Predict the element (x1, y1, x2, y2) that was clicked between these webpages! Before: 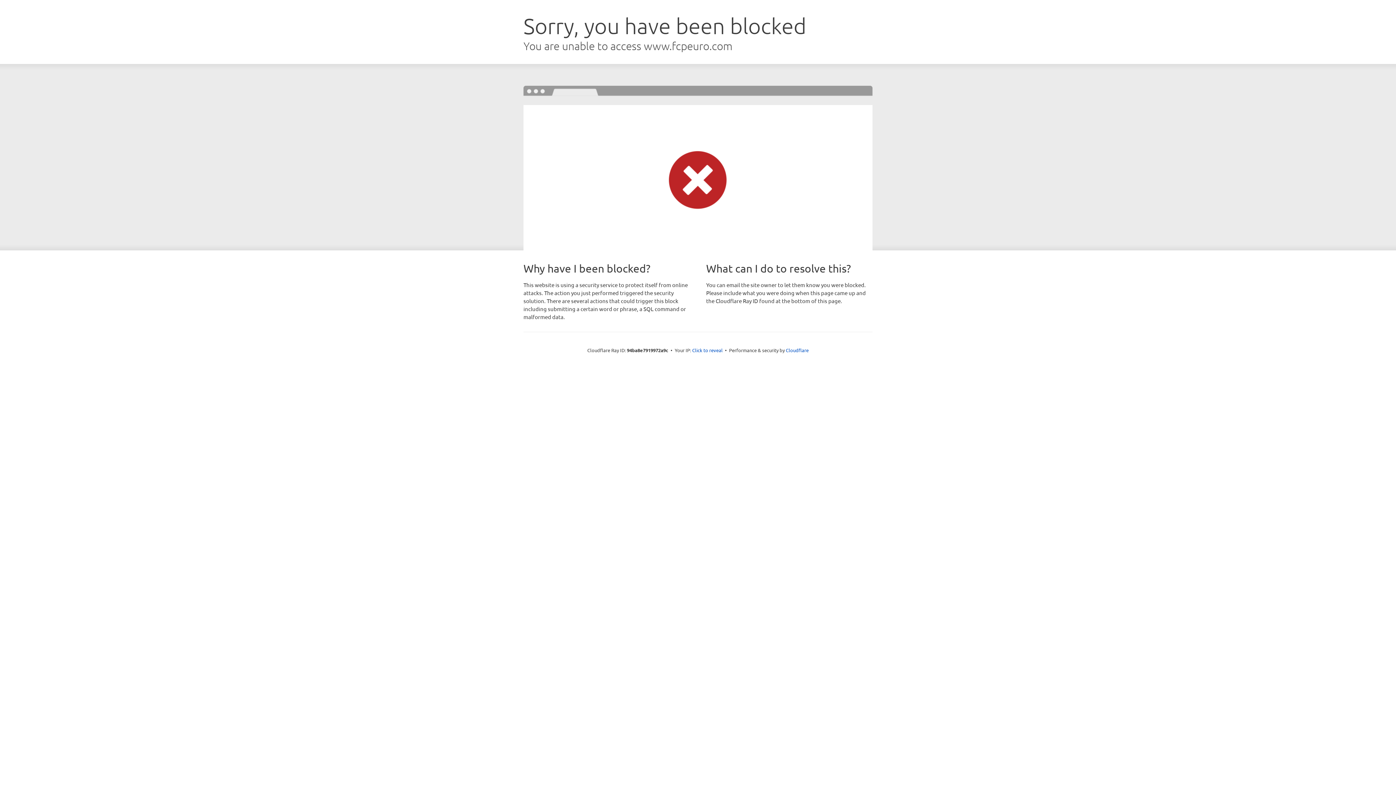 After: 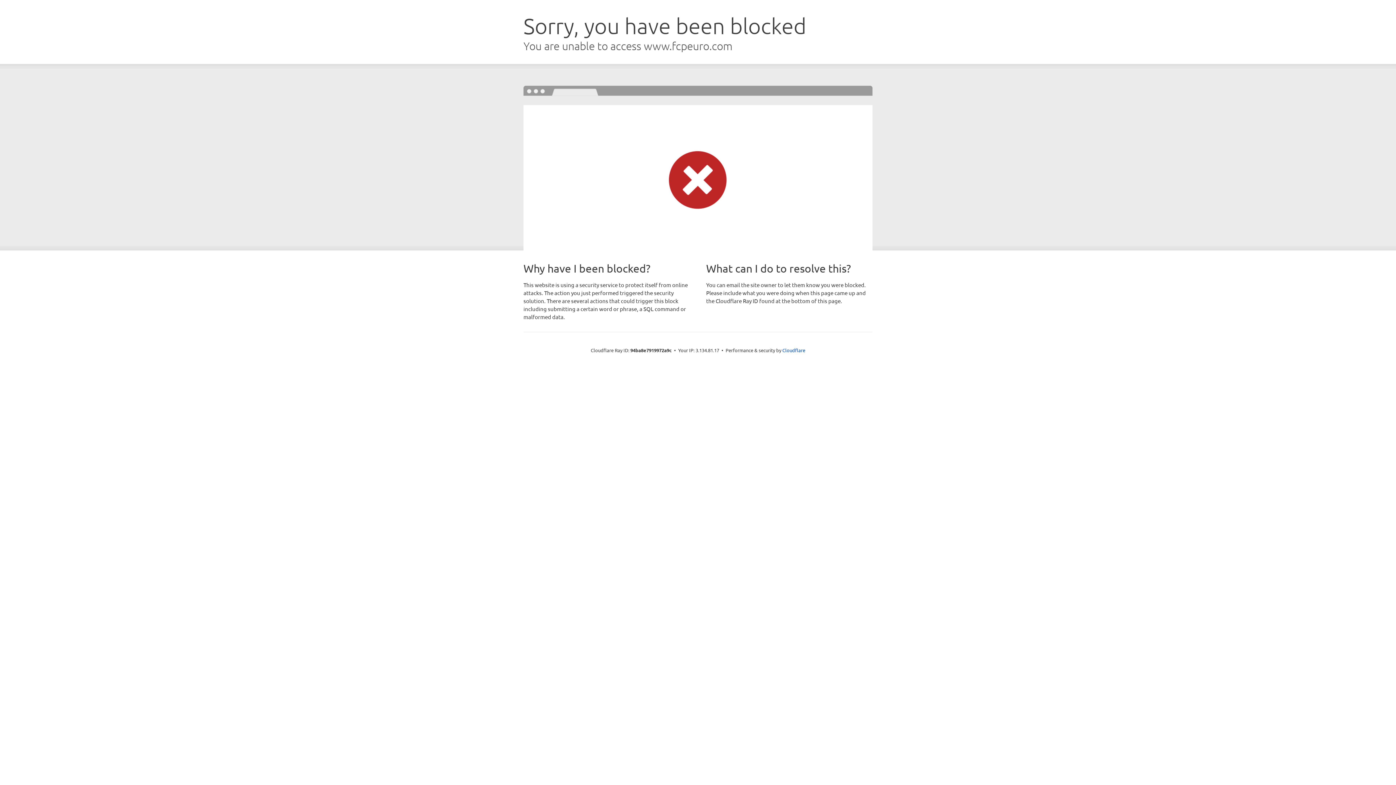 Action: bbox: (692, 346, 722, 353) label: Click to reveal